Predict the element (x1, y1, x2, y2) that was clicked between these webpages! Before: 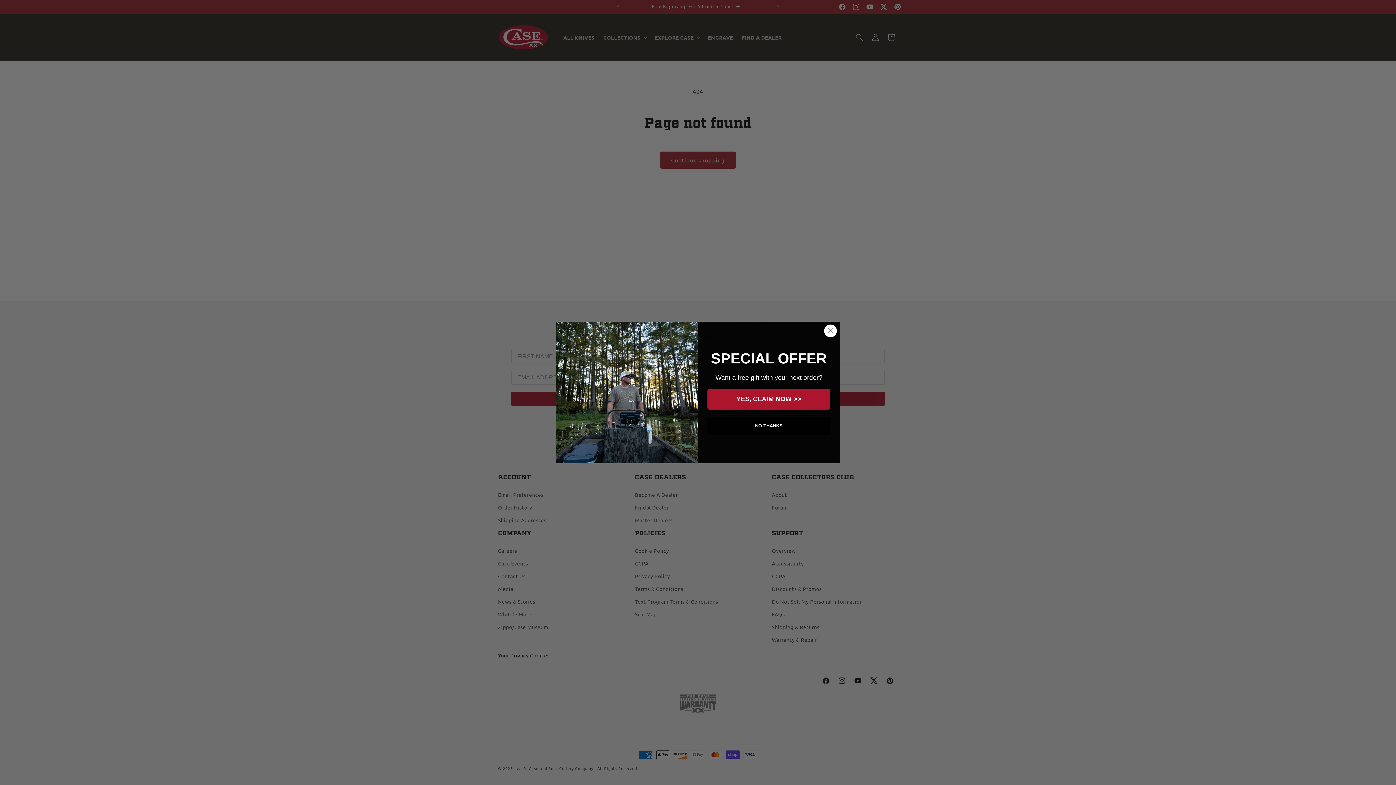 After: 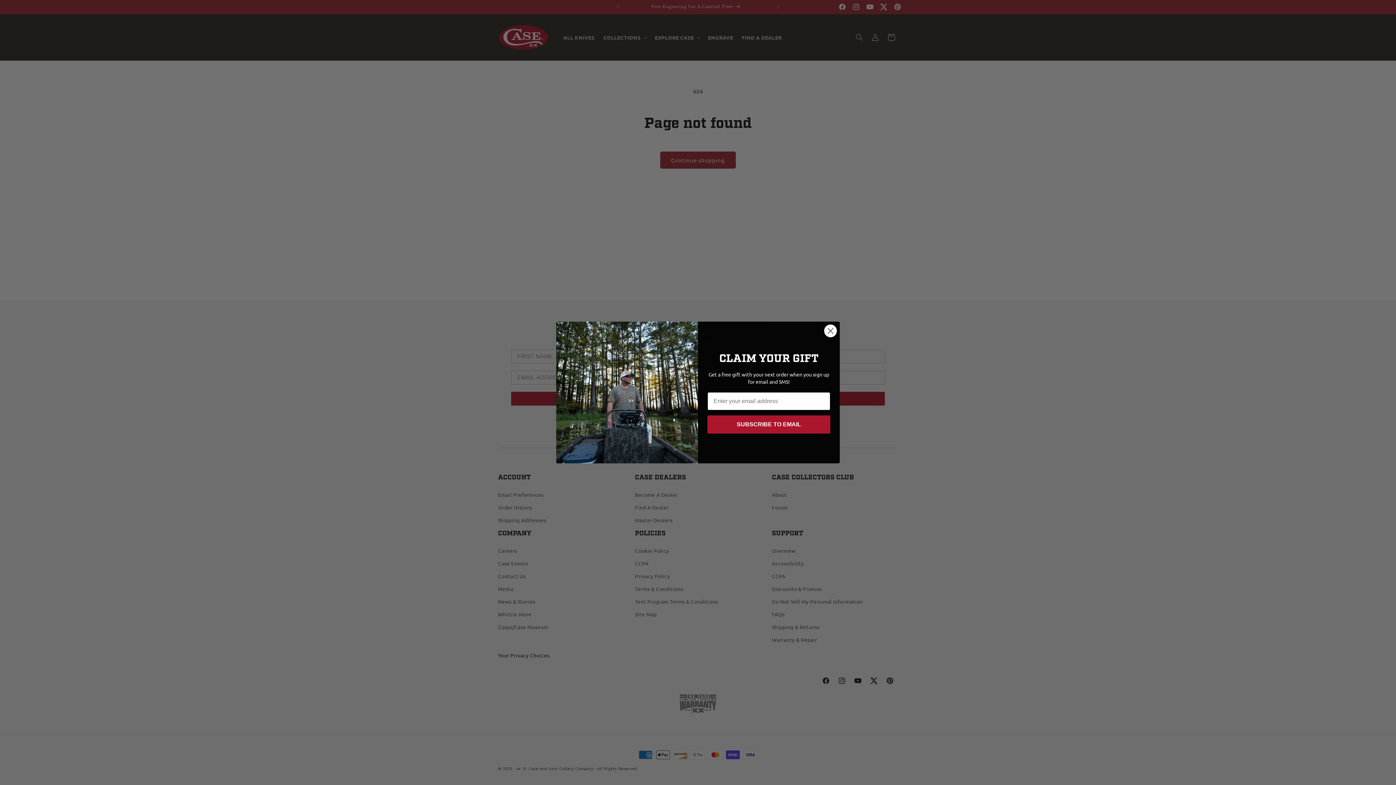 Action: label: YES, CLAIM NOW >> bbox: (707, 388, 830, 409)